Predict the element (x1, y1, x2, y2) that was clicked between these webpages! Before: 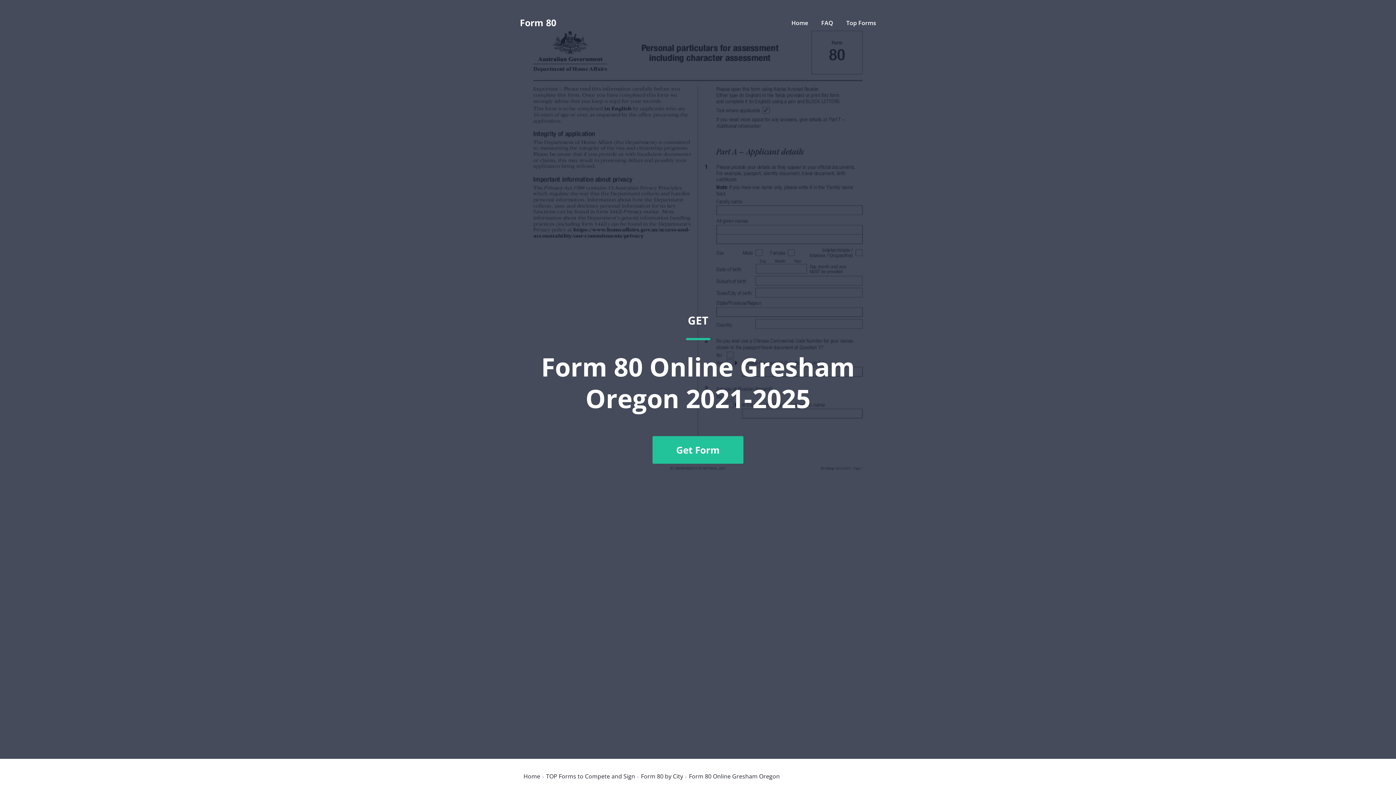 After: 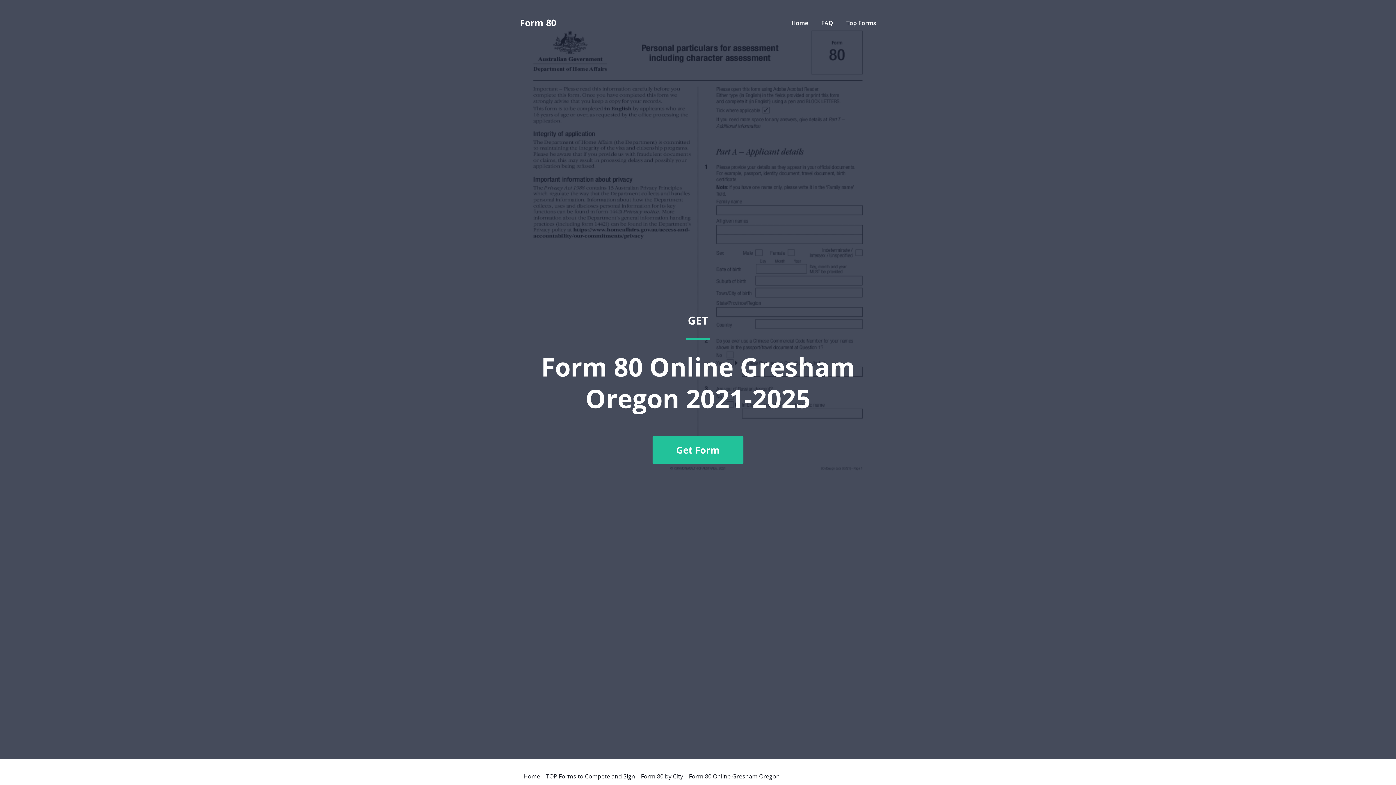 Action: bbox: (520, 36, 876, 741) label: GET
Form 80 Online Gresham Oregon 2021-2025
Get Form